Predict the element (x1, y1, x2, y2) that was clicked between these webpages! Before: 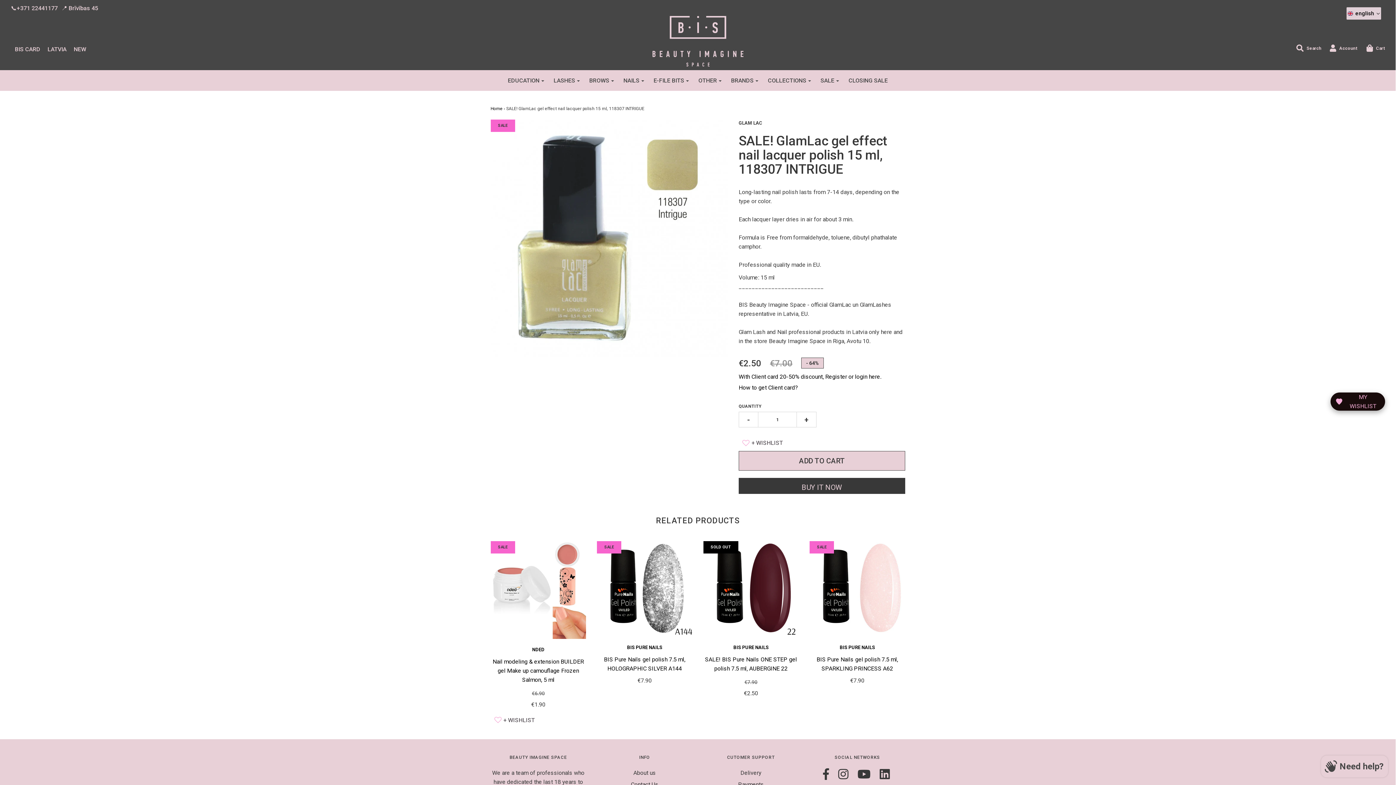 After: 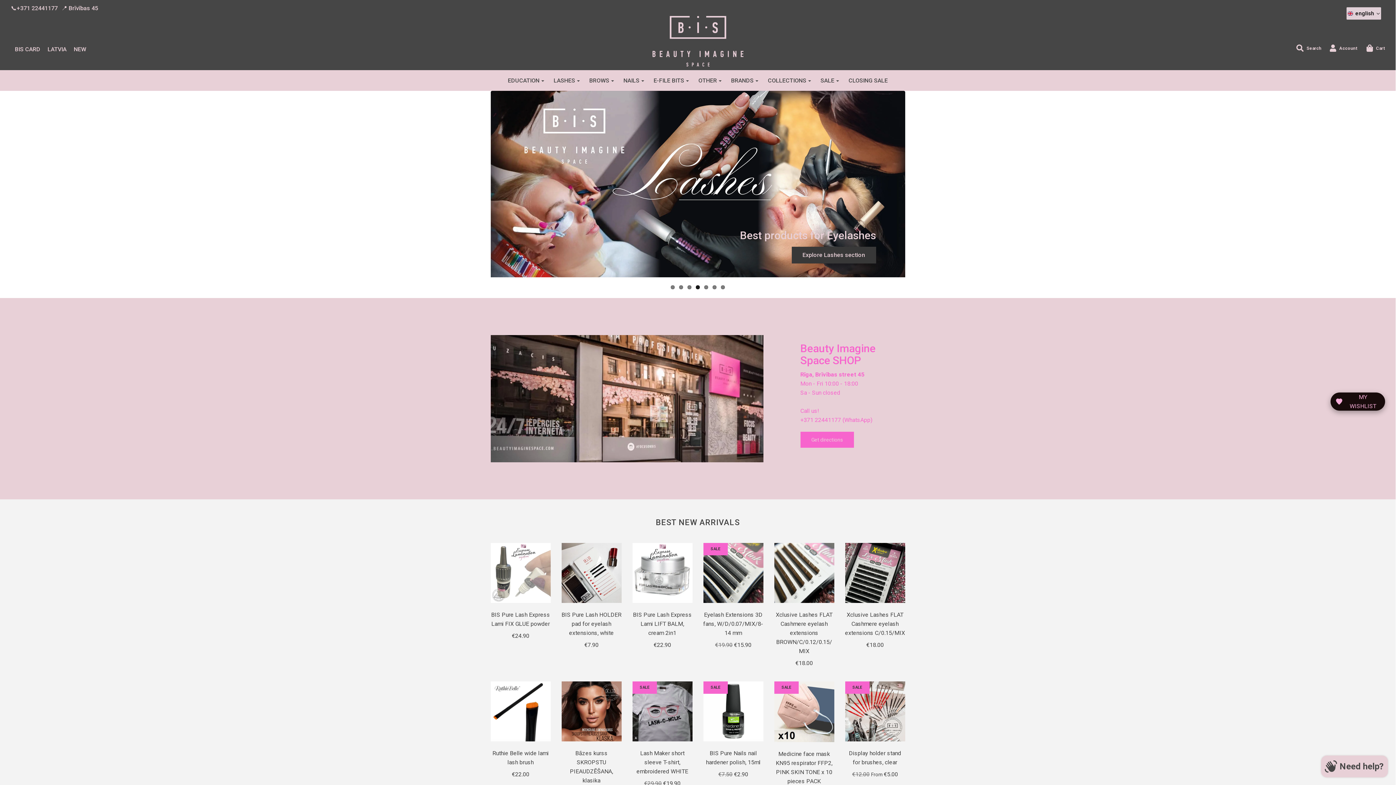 Action: bbox: (472, 16, 923, 66)